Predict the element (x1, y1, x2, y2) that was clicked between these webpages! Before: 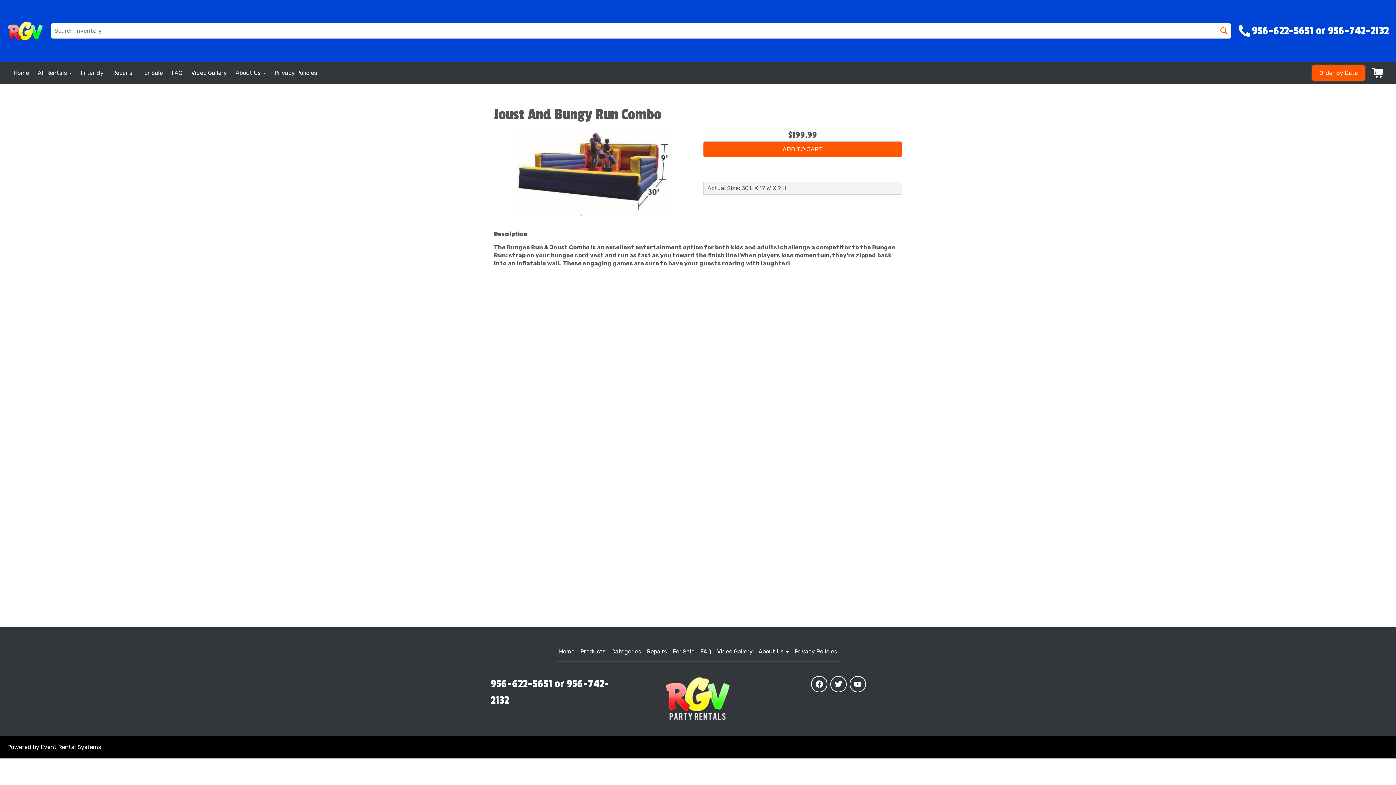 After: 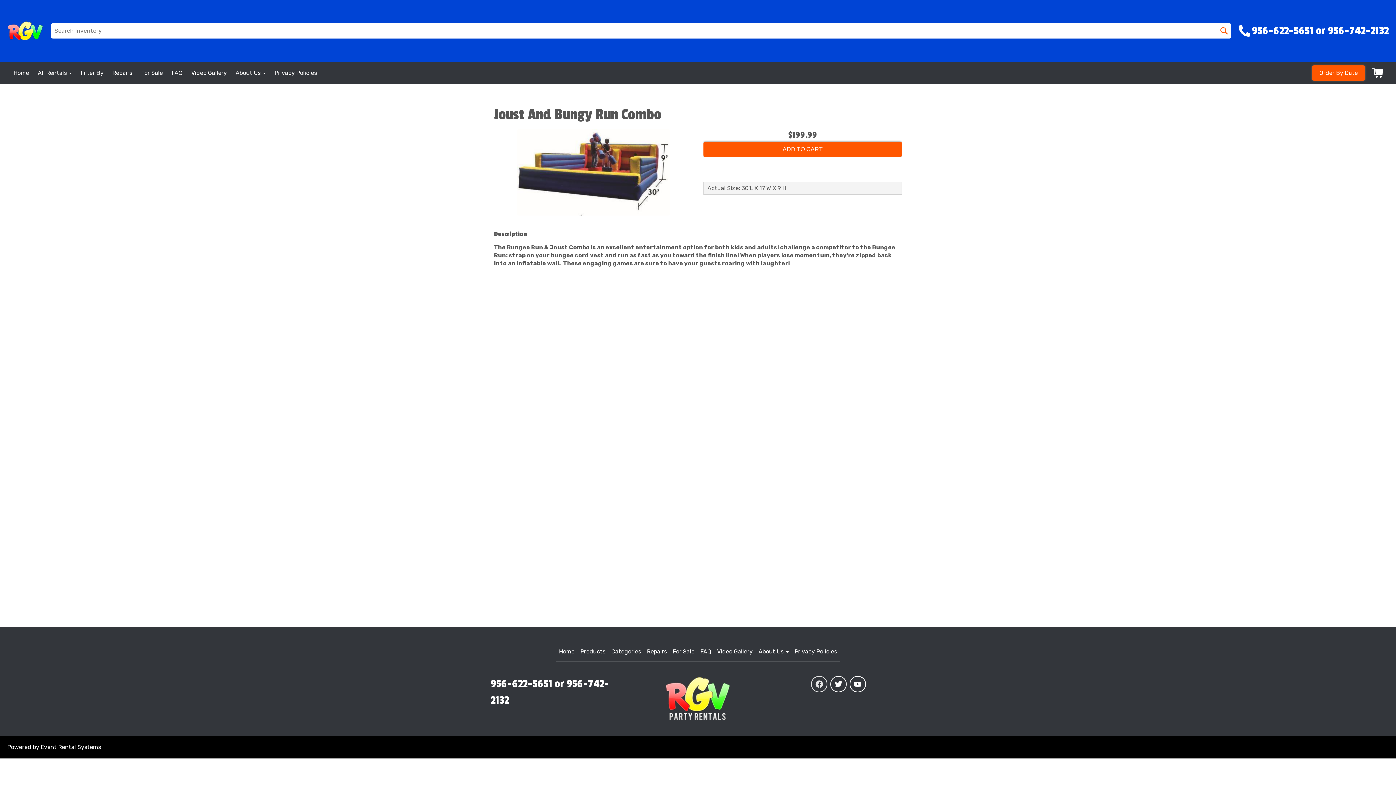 Action: bbox: (811, 676, 827, 692)